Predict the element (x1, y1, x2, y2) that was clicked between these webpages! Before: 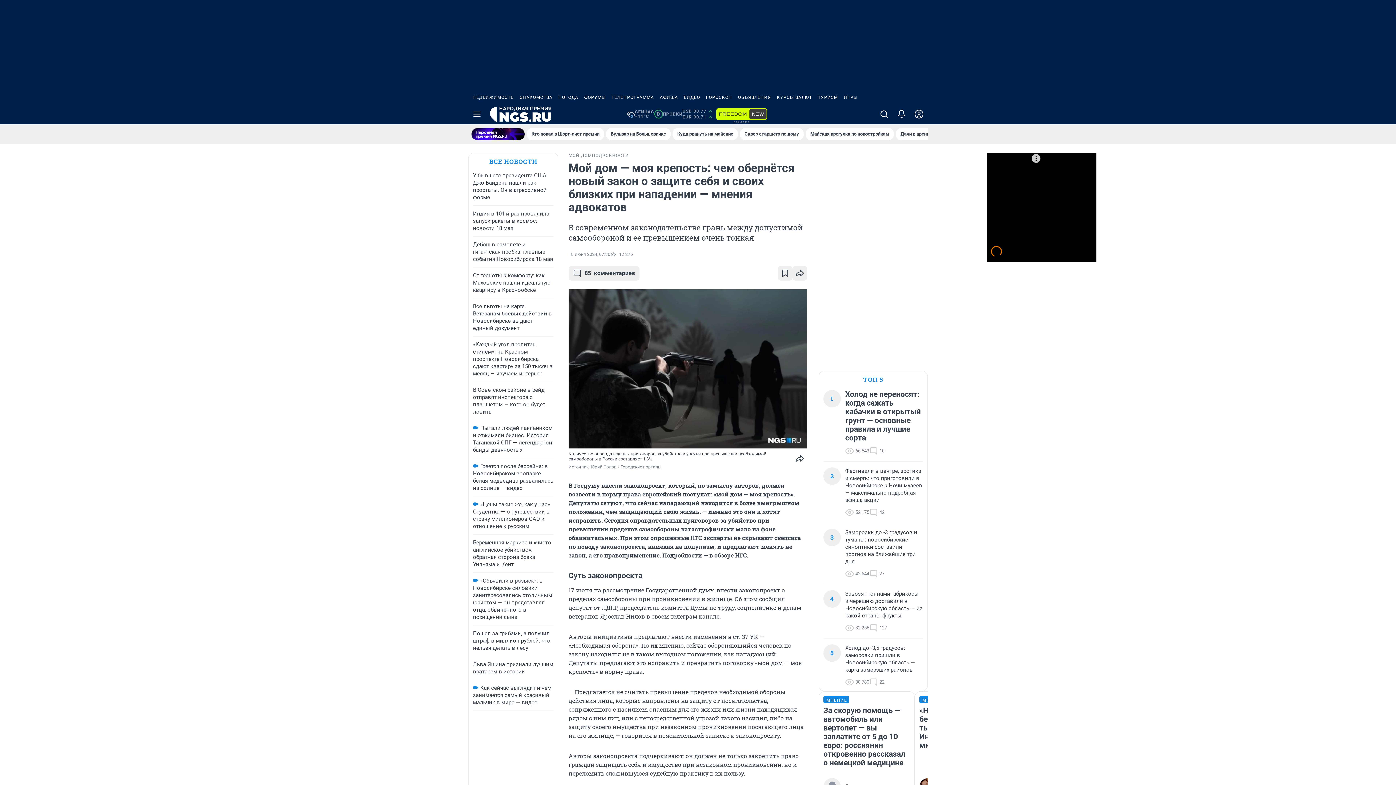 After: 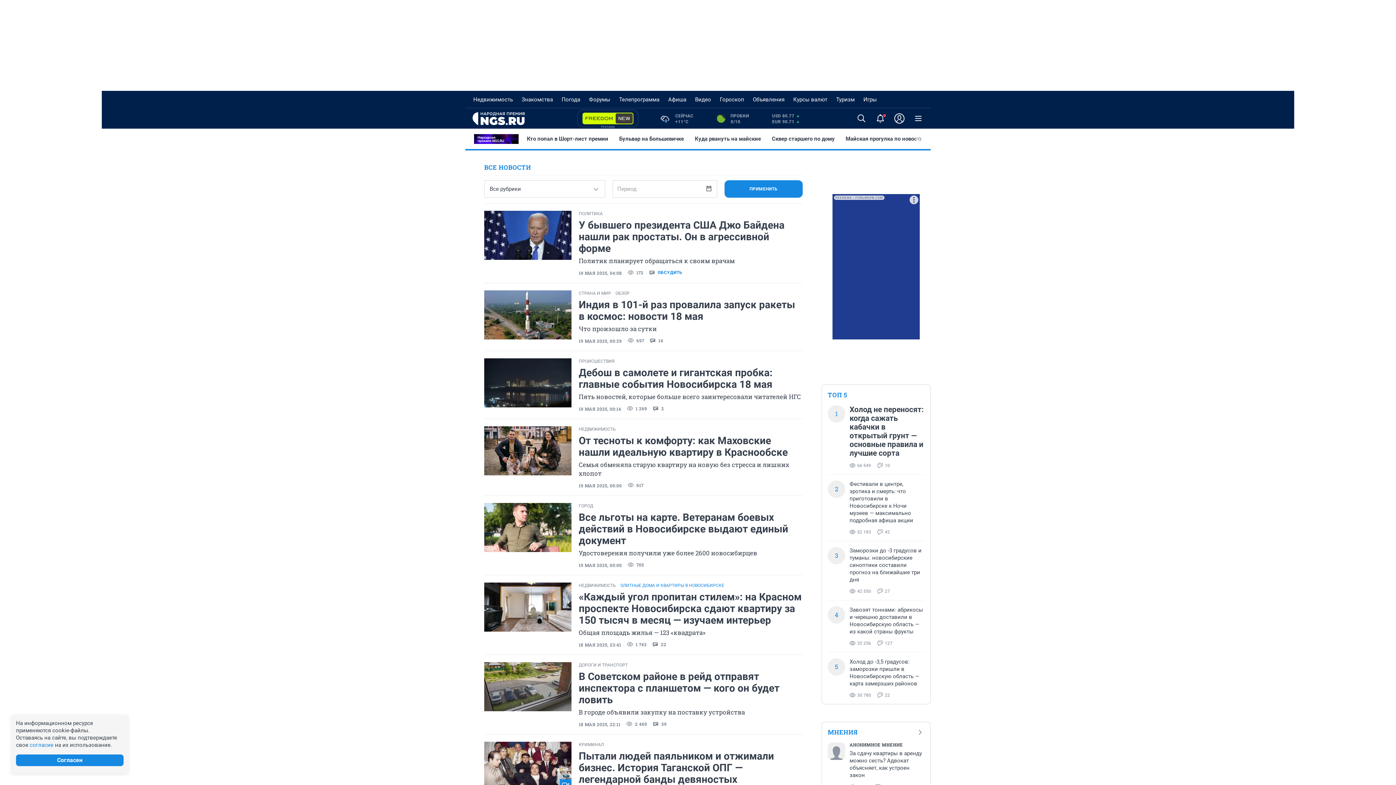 Action: label: ВСЕ НОВОСТИ bbox: (489, 157, 537, 166)